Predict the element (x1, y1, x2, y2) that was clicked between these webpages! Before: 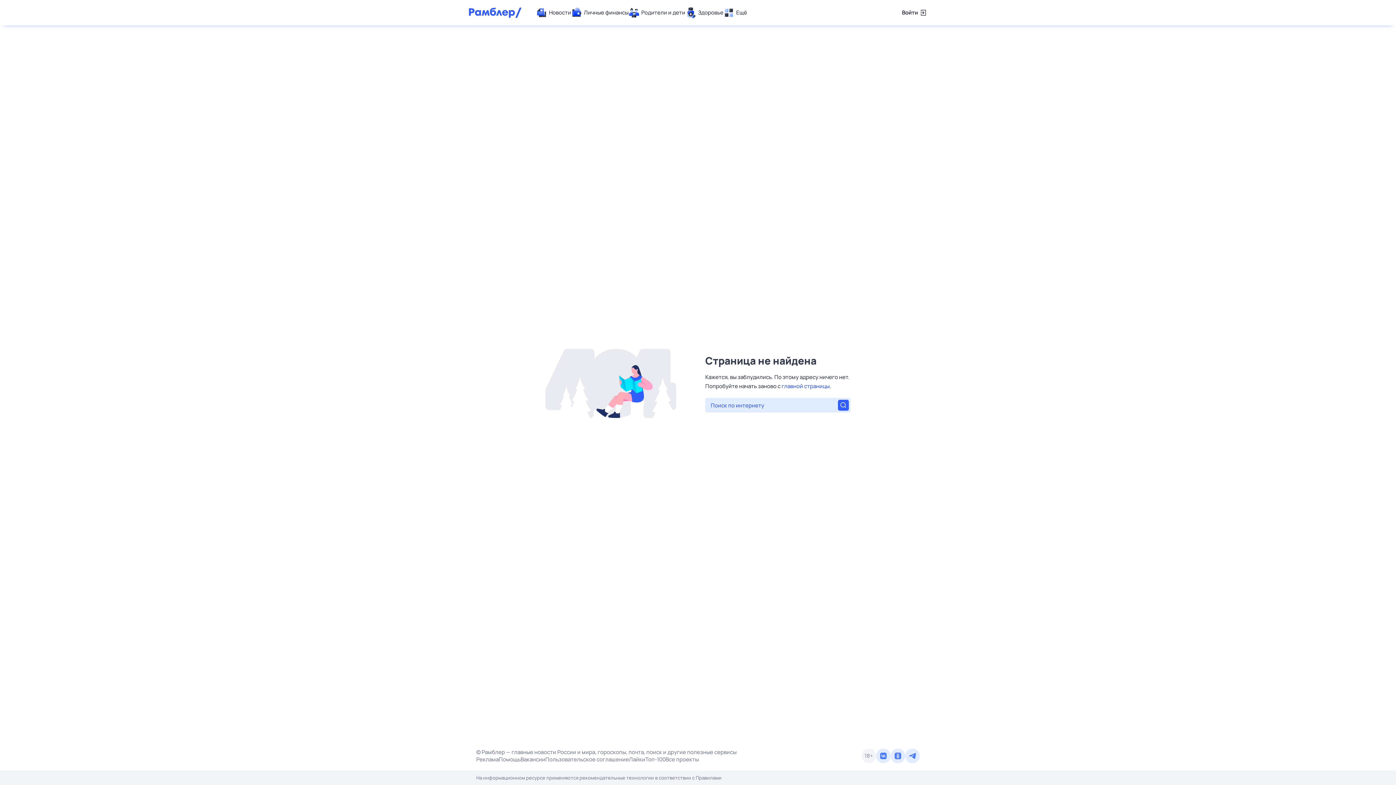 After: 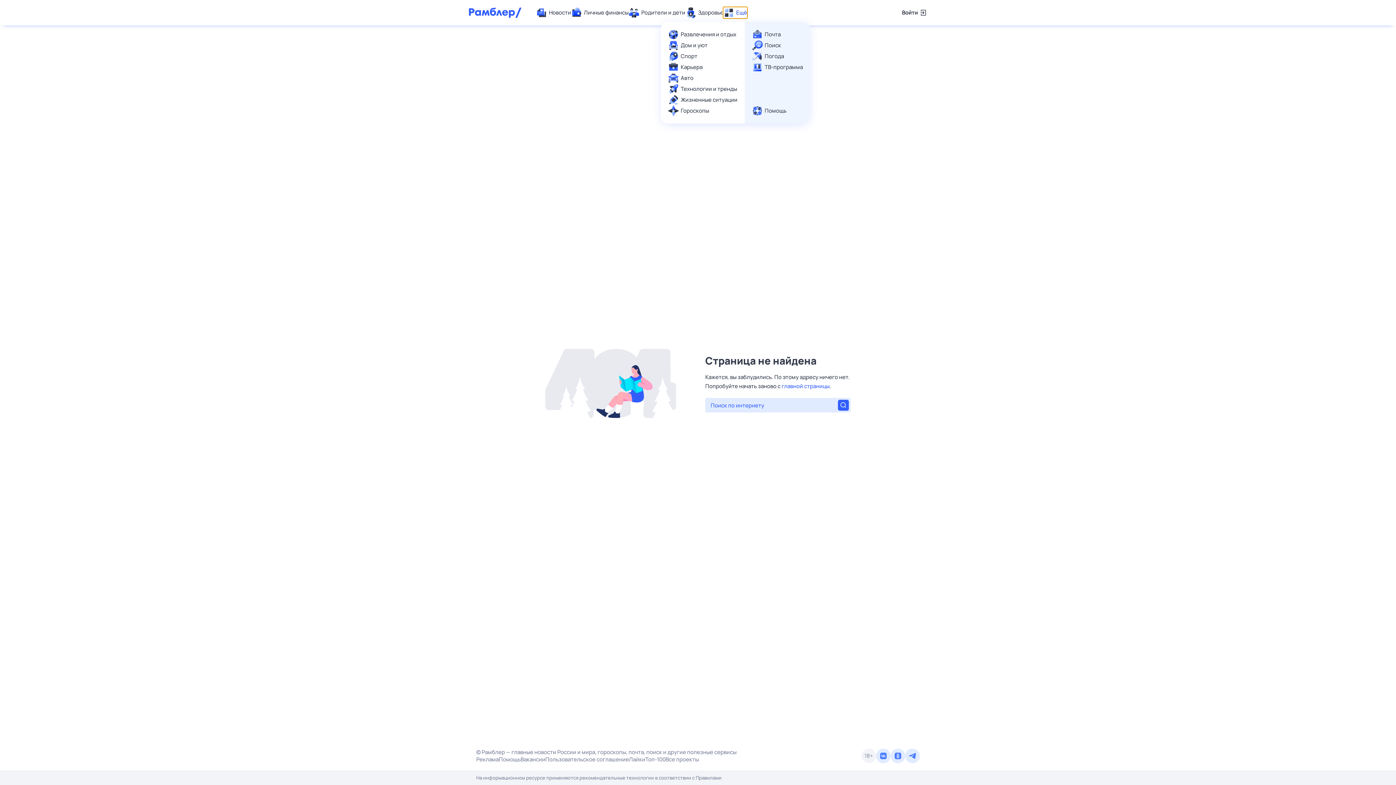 Action: label: Ещё bbox: (723, 7, 747, 18)